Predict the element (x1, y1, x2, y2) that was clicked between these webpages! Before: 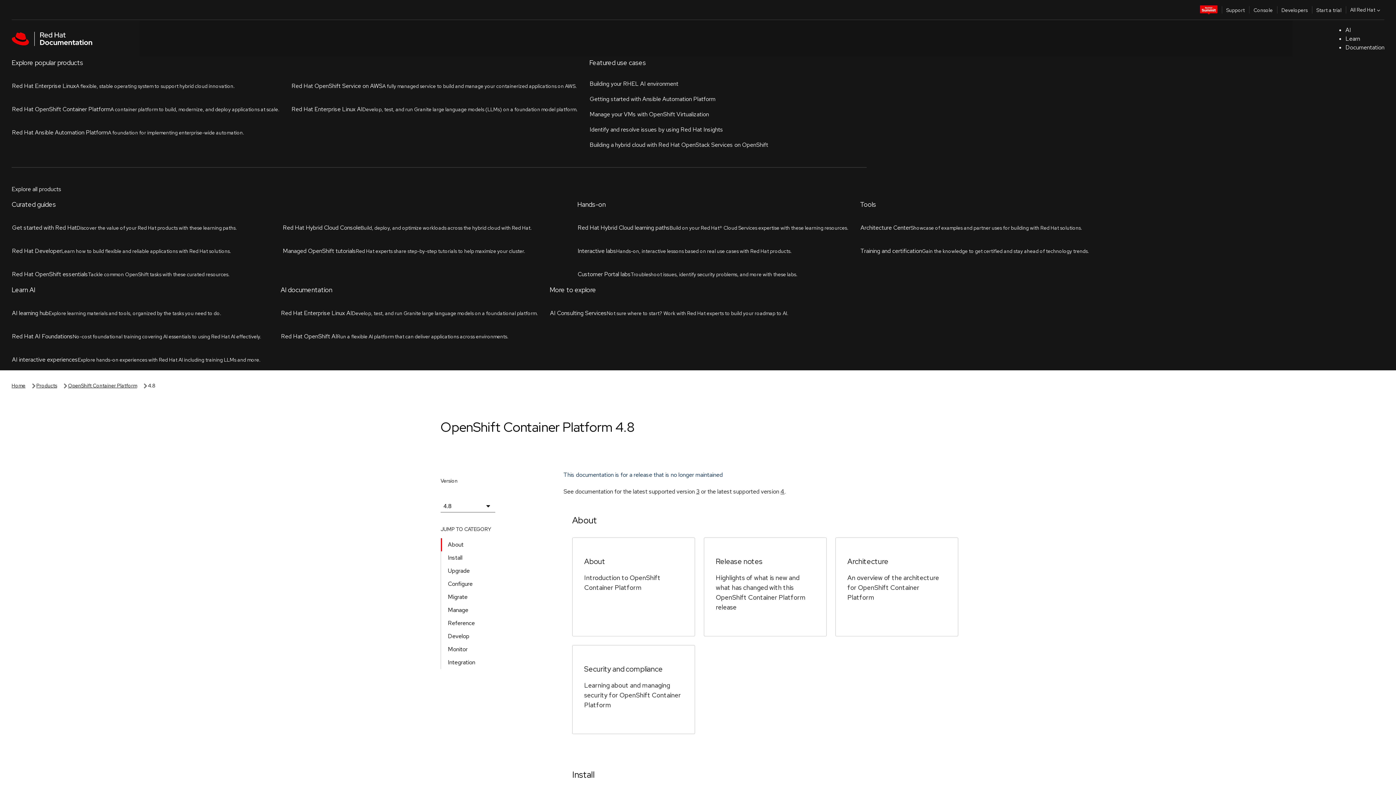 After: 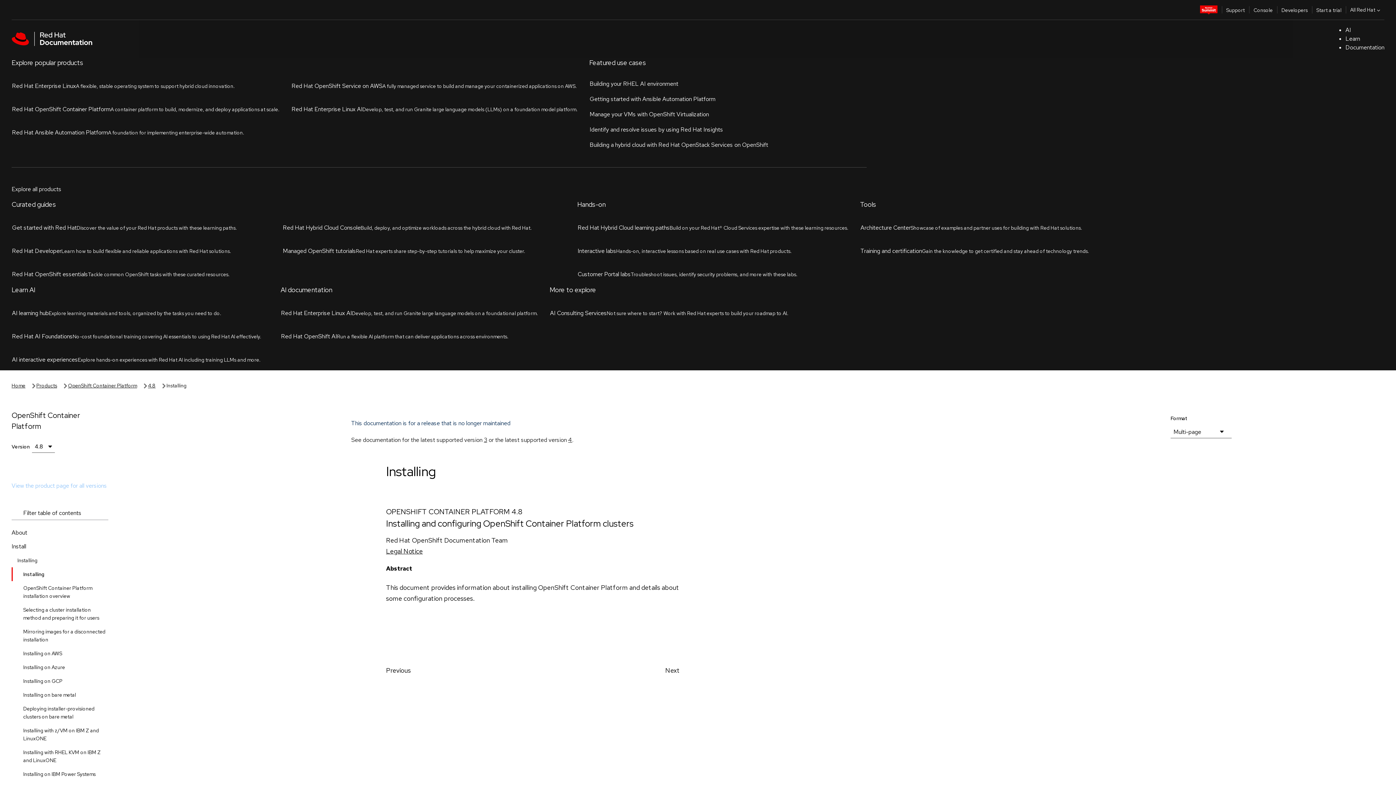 Action: label: Installing bbox: (584, 487, 612, 496)